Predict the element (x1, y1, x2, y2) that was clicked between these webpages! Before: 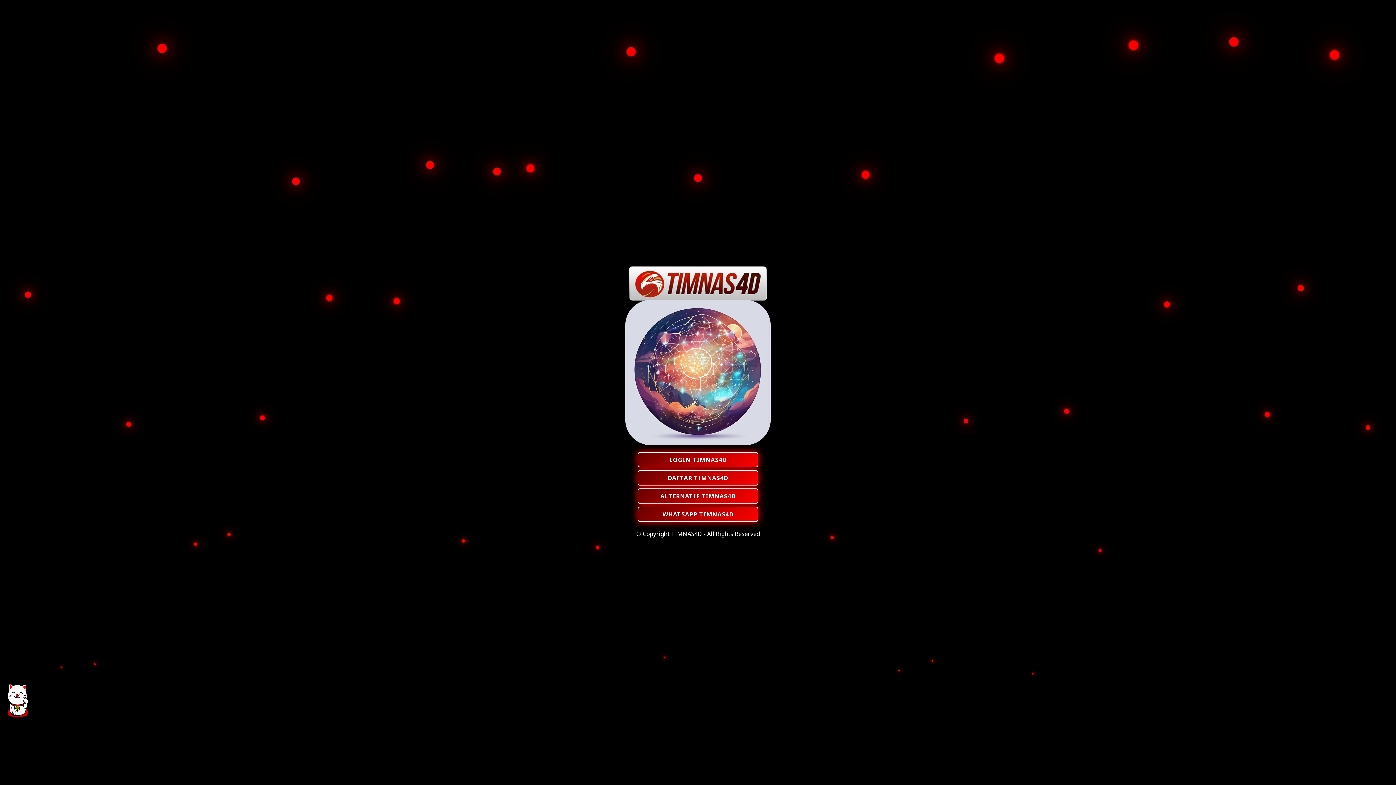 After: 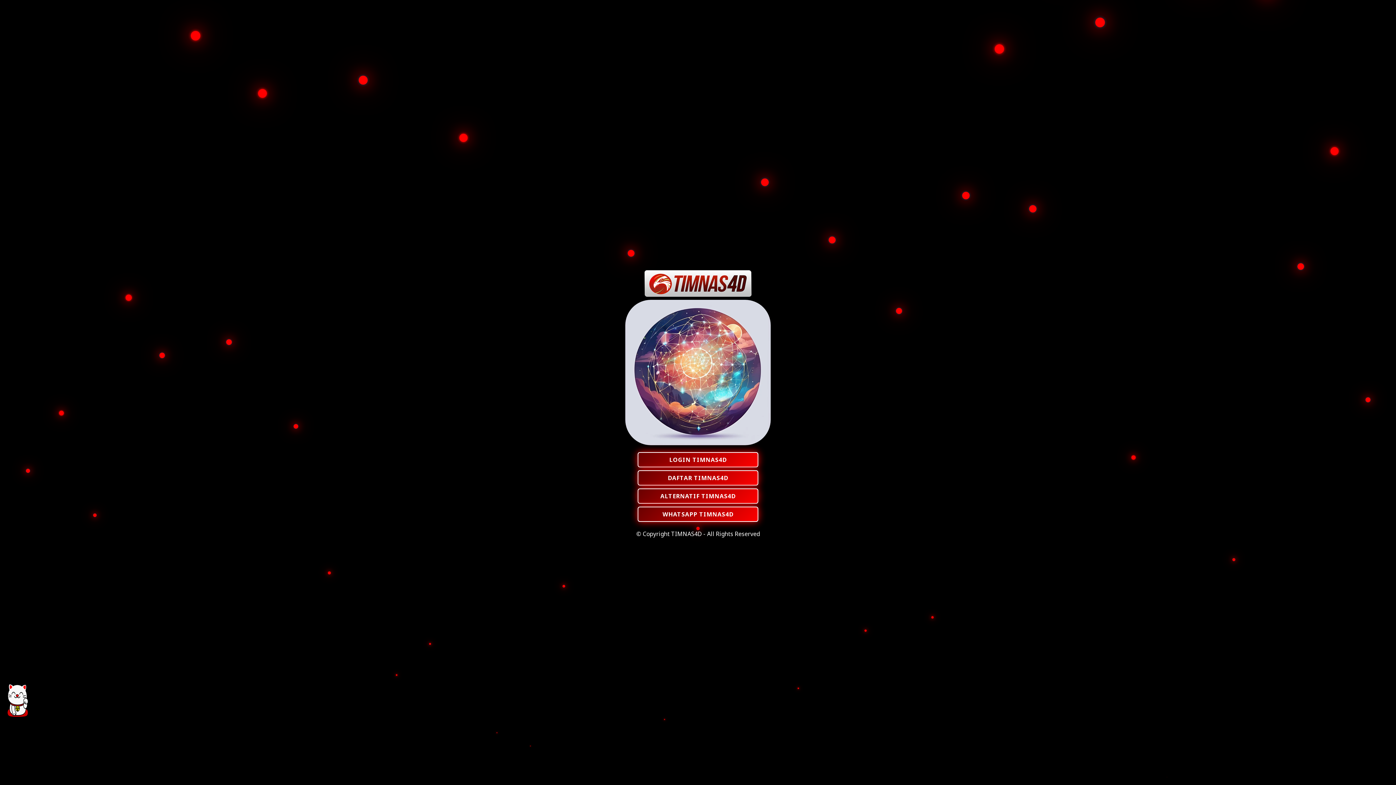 Action: bbox: (625, 439, 770, 447)